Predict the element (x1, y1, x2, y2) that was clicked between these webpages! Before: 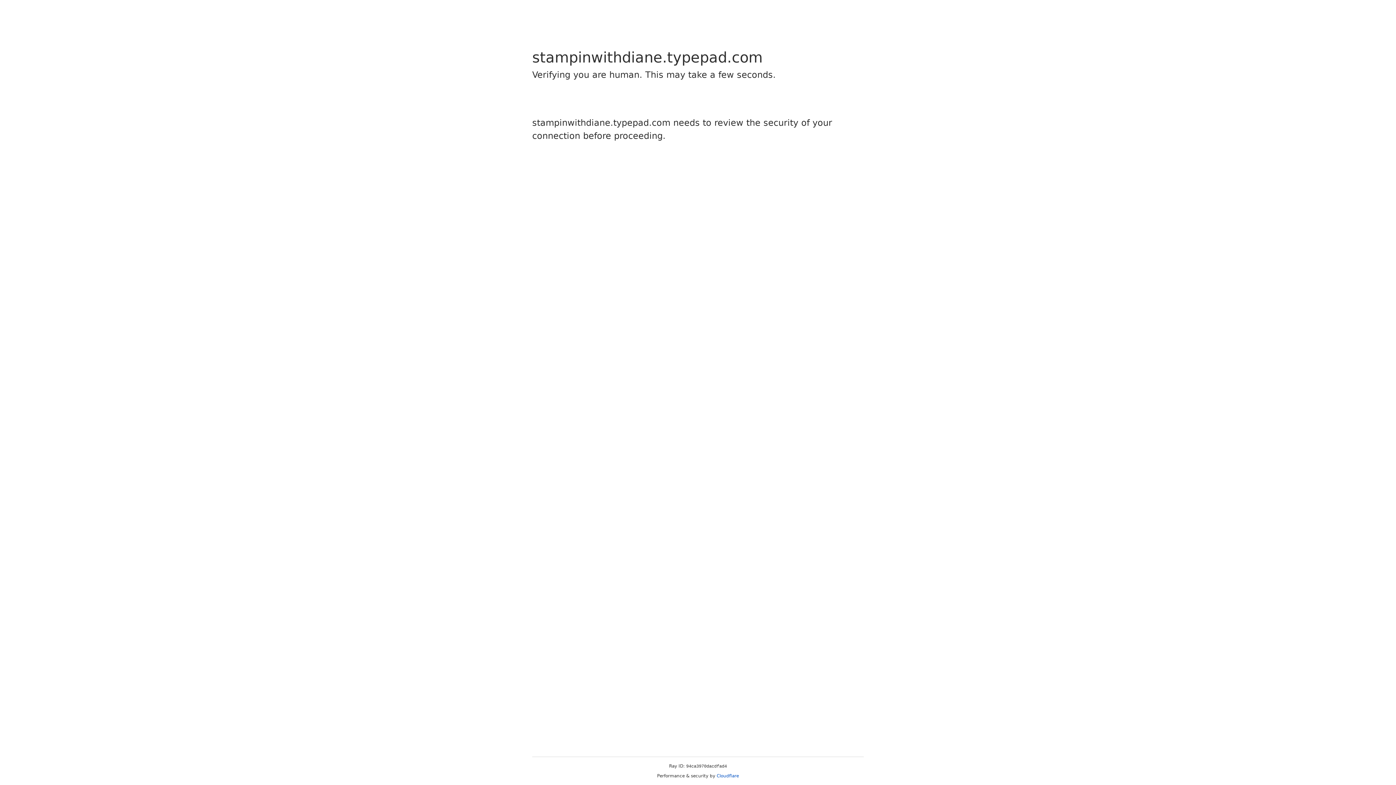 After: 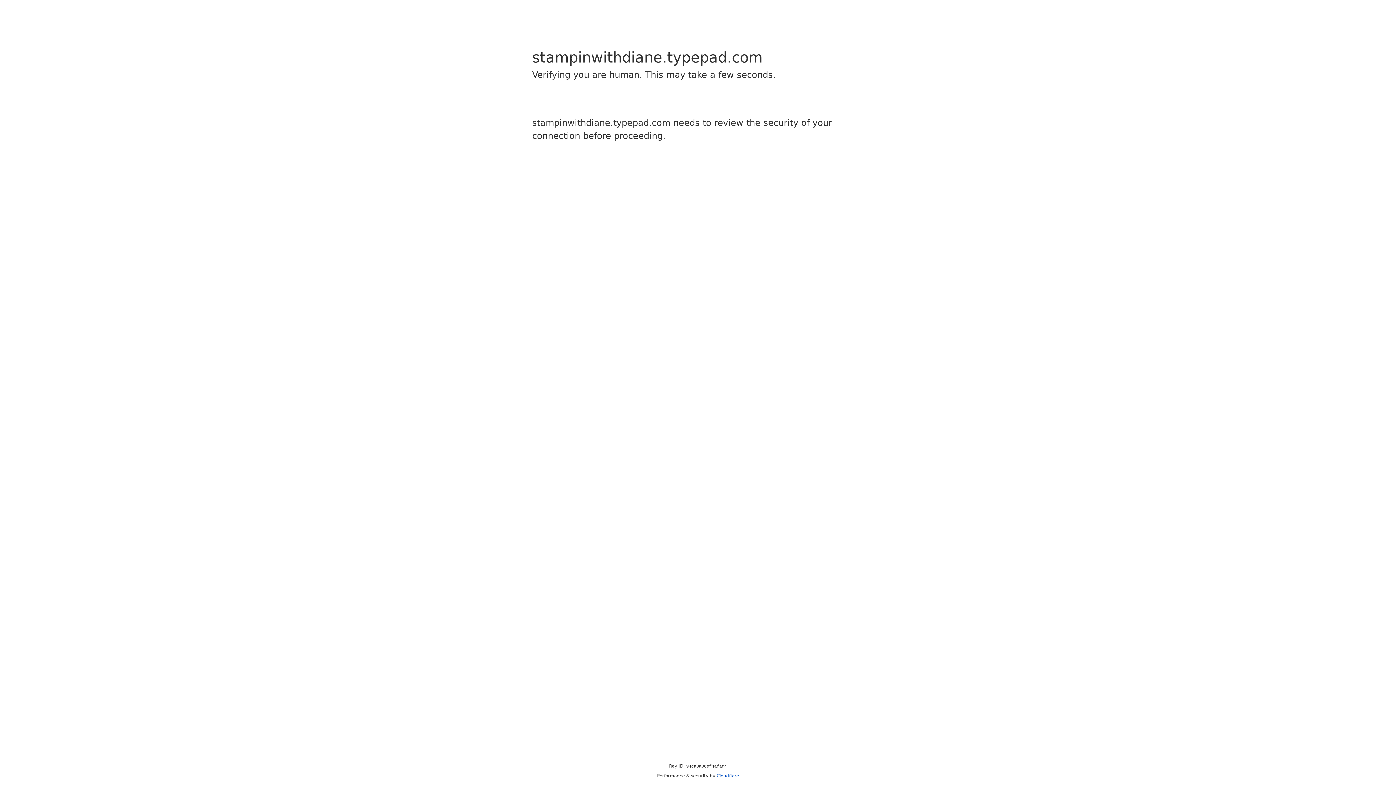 Action: label: Cloudflare bbox: (716, 773, 739, 778)